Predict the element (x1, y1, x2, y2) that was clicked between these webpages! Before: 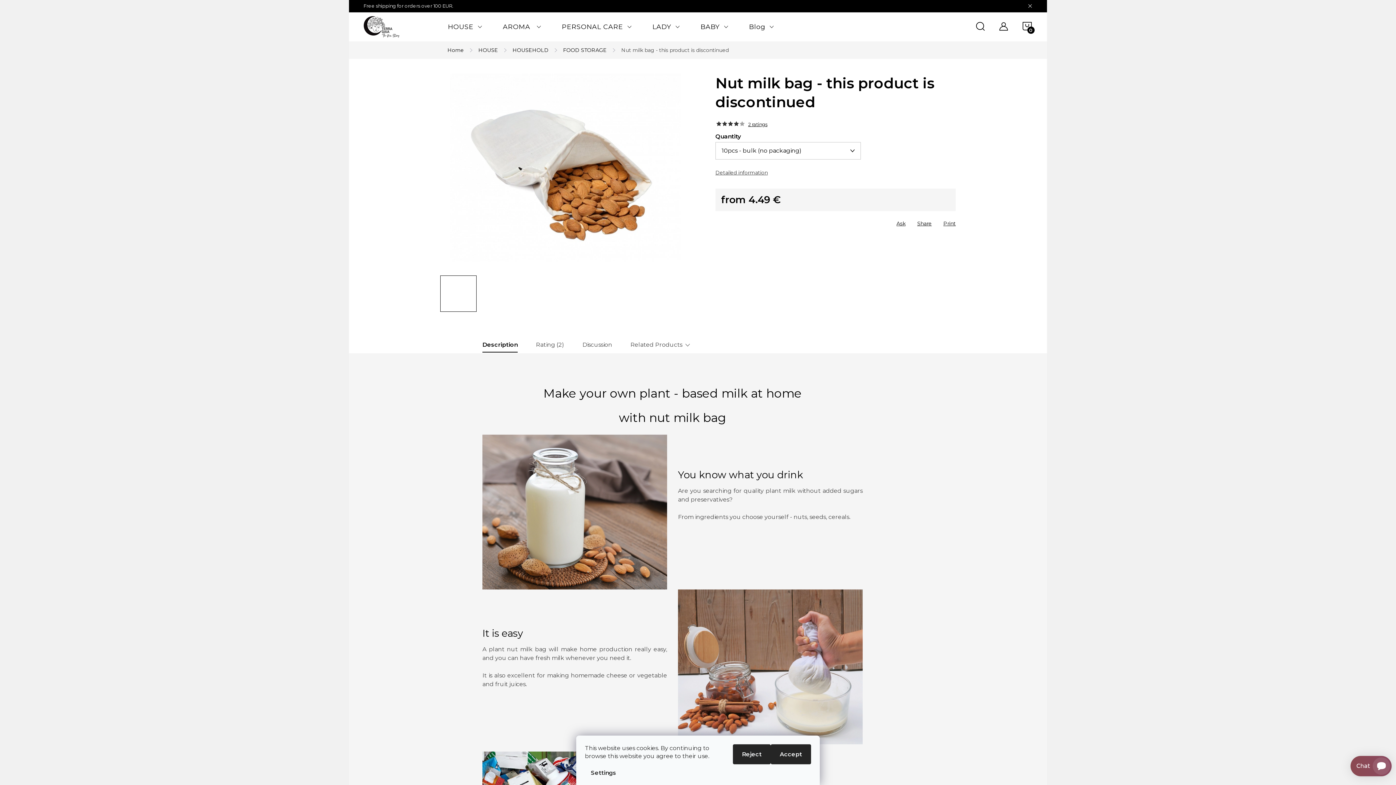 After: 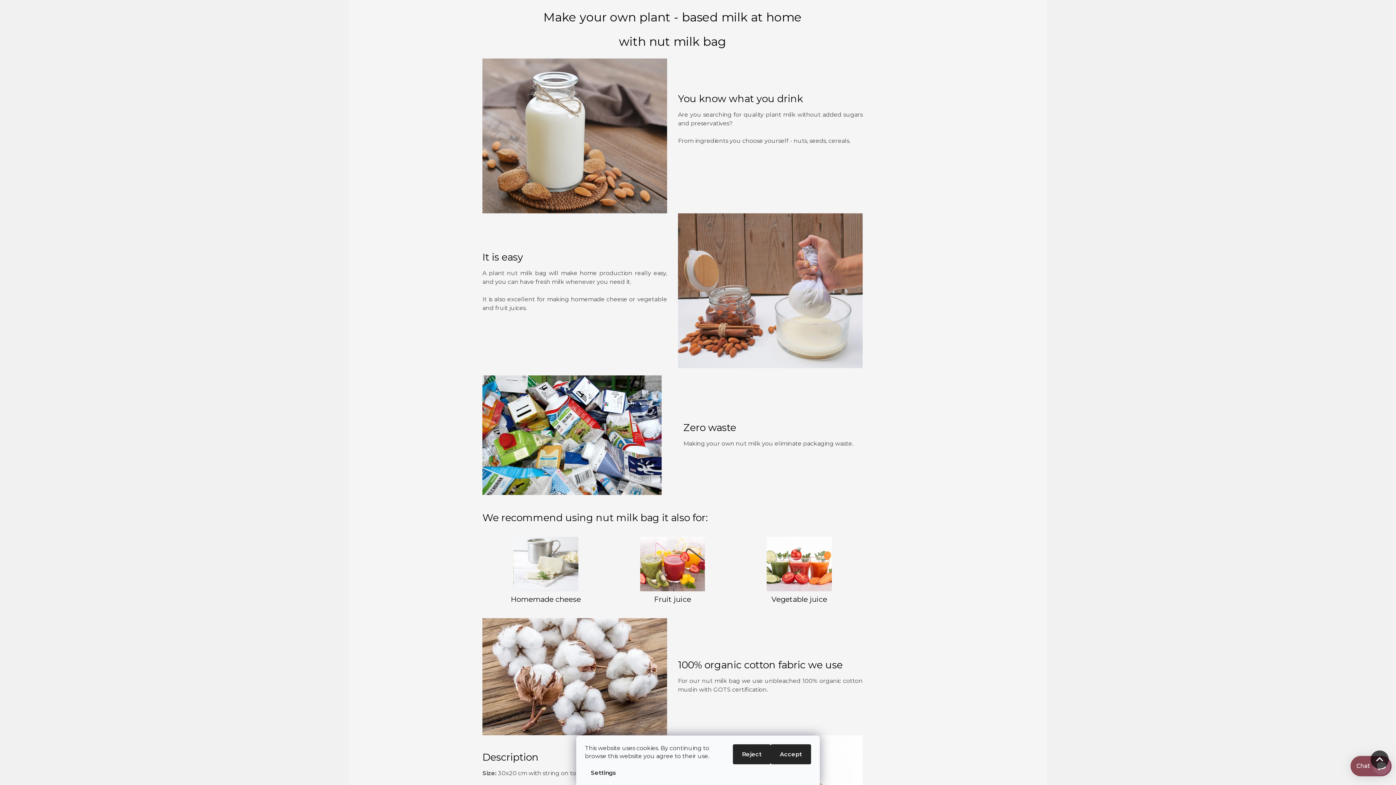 Action: label: Description bbox: (482, 341, 517, 352)